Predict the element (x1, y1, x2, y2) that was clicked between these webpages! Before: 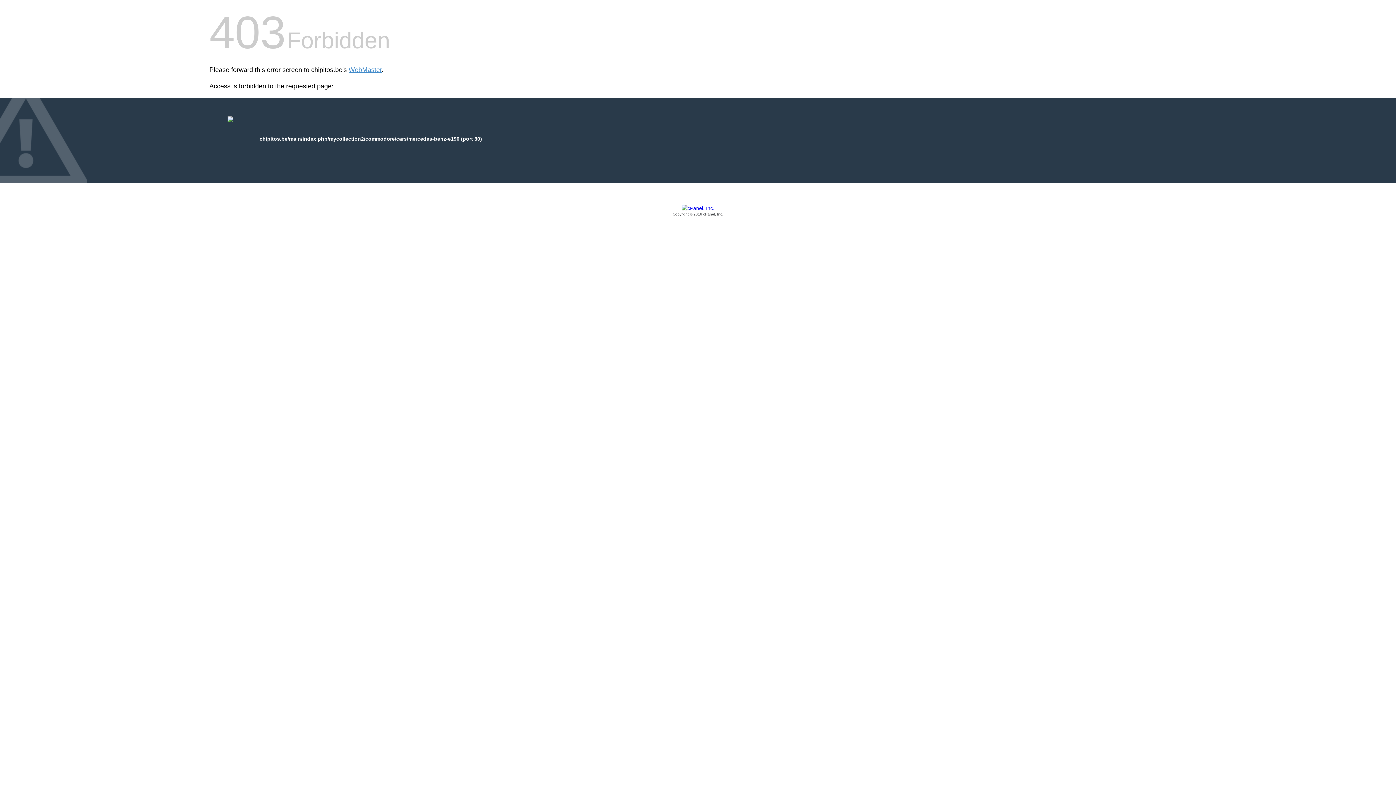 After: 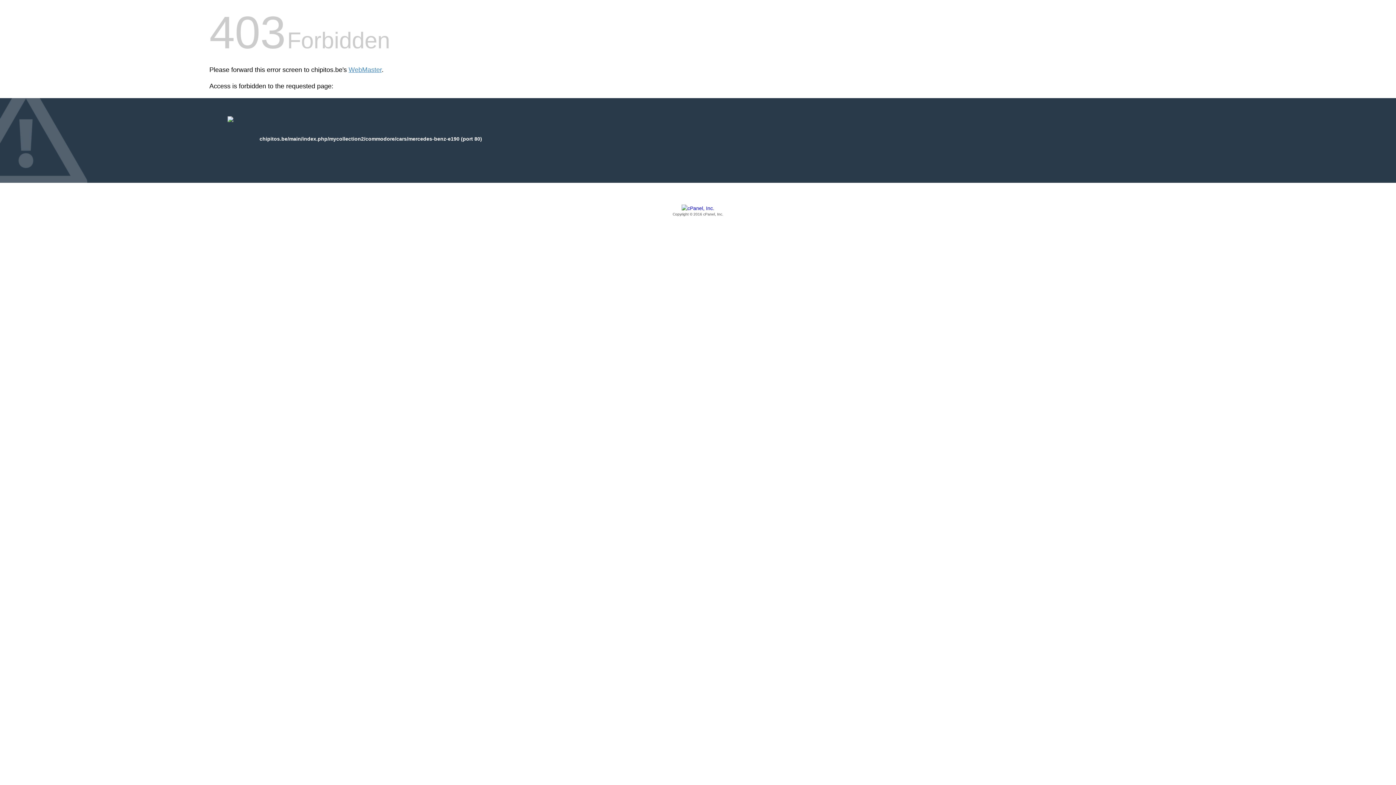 Action: label: Copyright © 2016 cPanel, Inc. bbox: (209, 205, 1186, 217)